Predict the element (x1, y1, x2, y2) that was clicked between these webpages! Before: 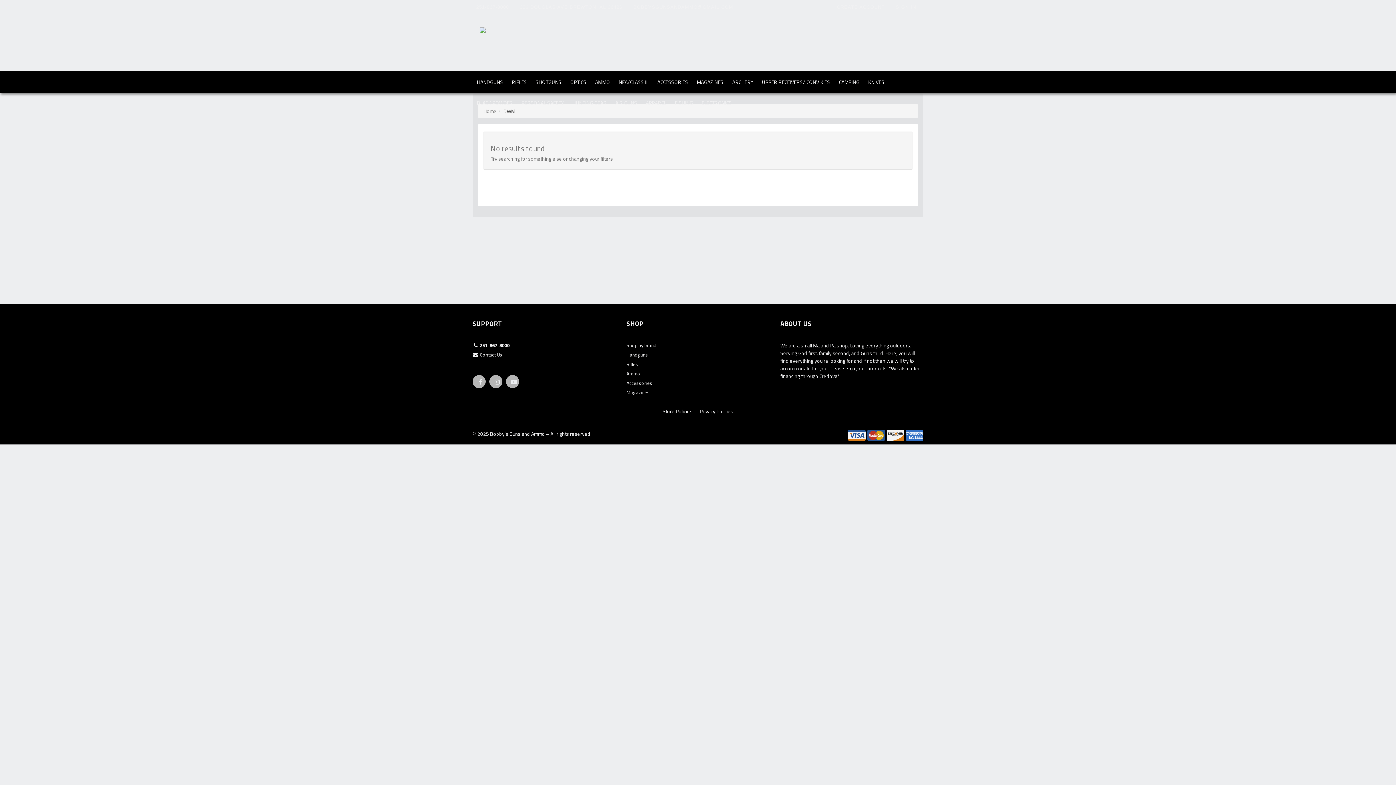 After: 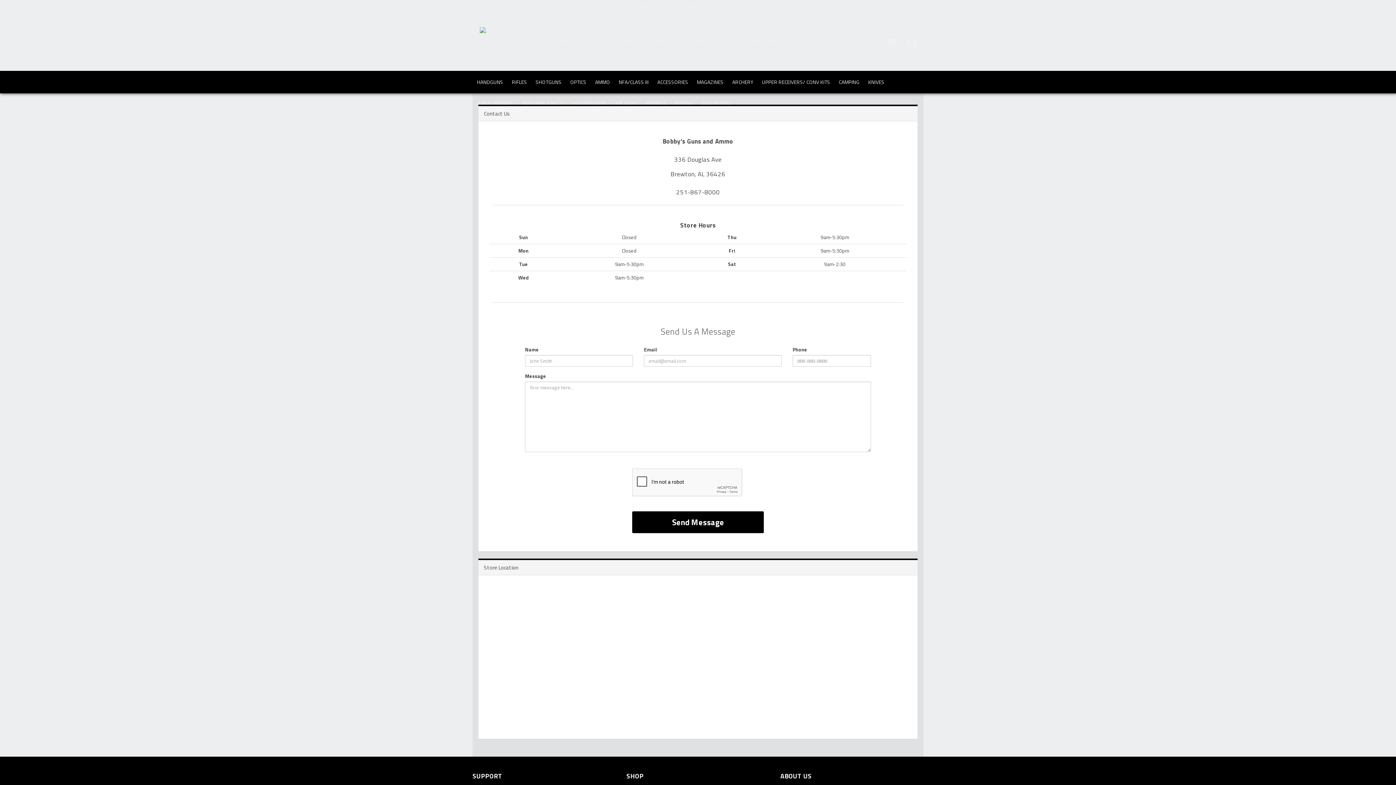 Action: label:  Contact Us bbox: (472, 351, 615, 360)